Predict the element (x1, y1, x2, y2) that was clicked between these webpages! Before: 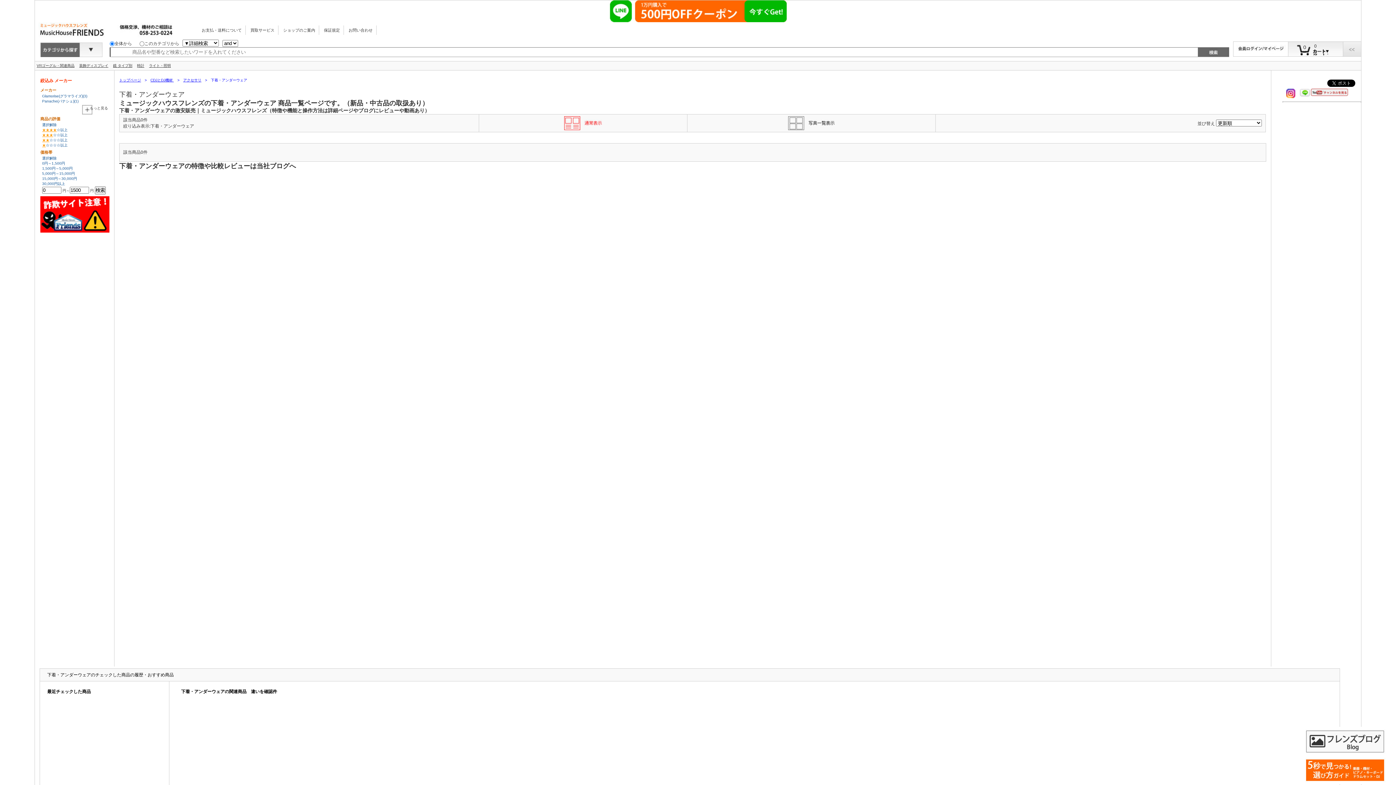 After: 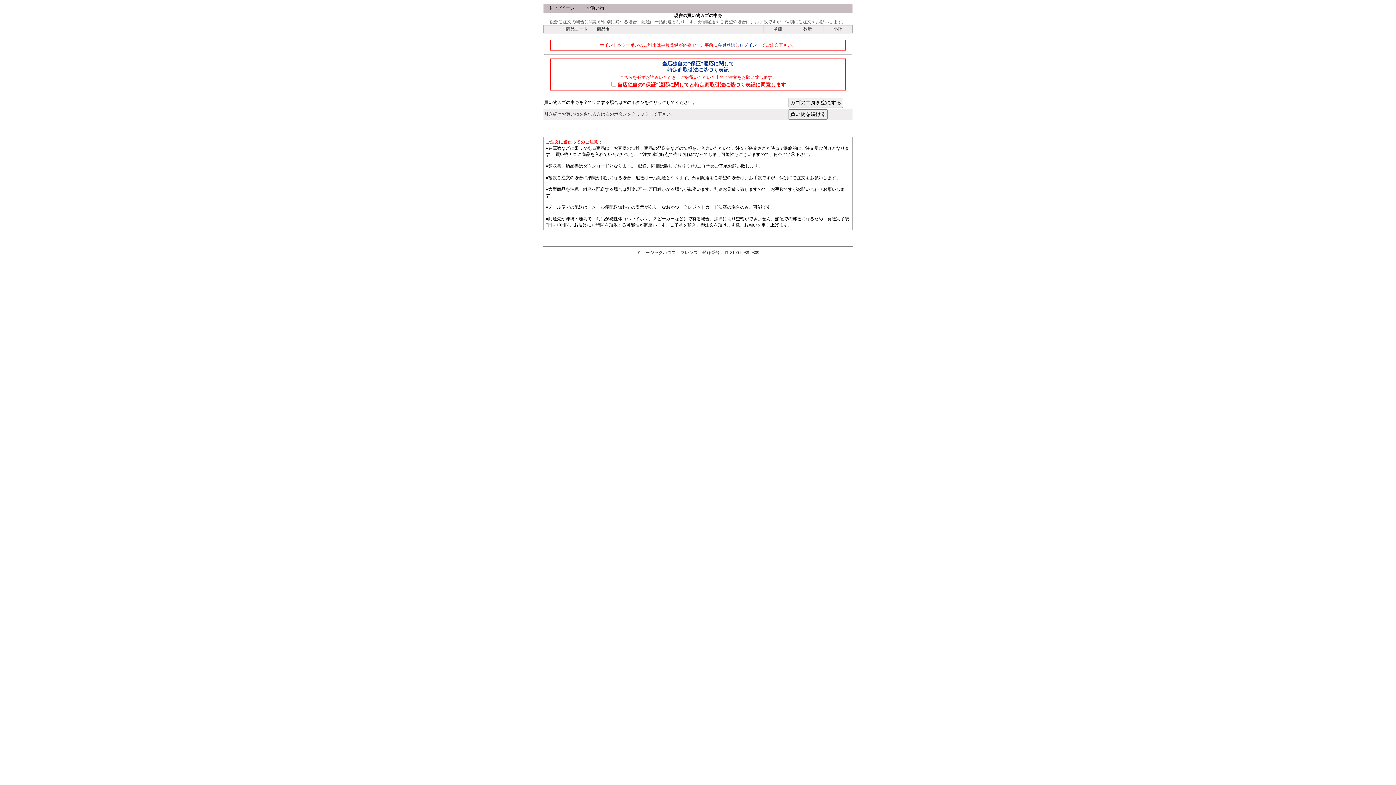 Action: bbox: (1314, 43, 1317, 48) label: 0